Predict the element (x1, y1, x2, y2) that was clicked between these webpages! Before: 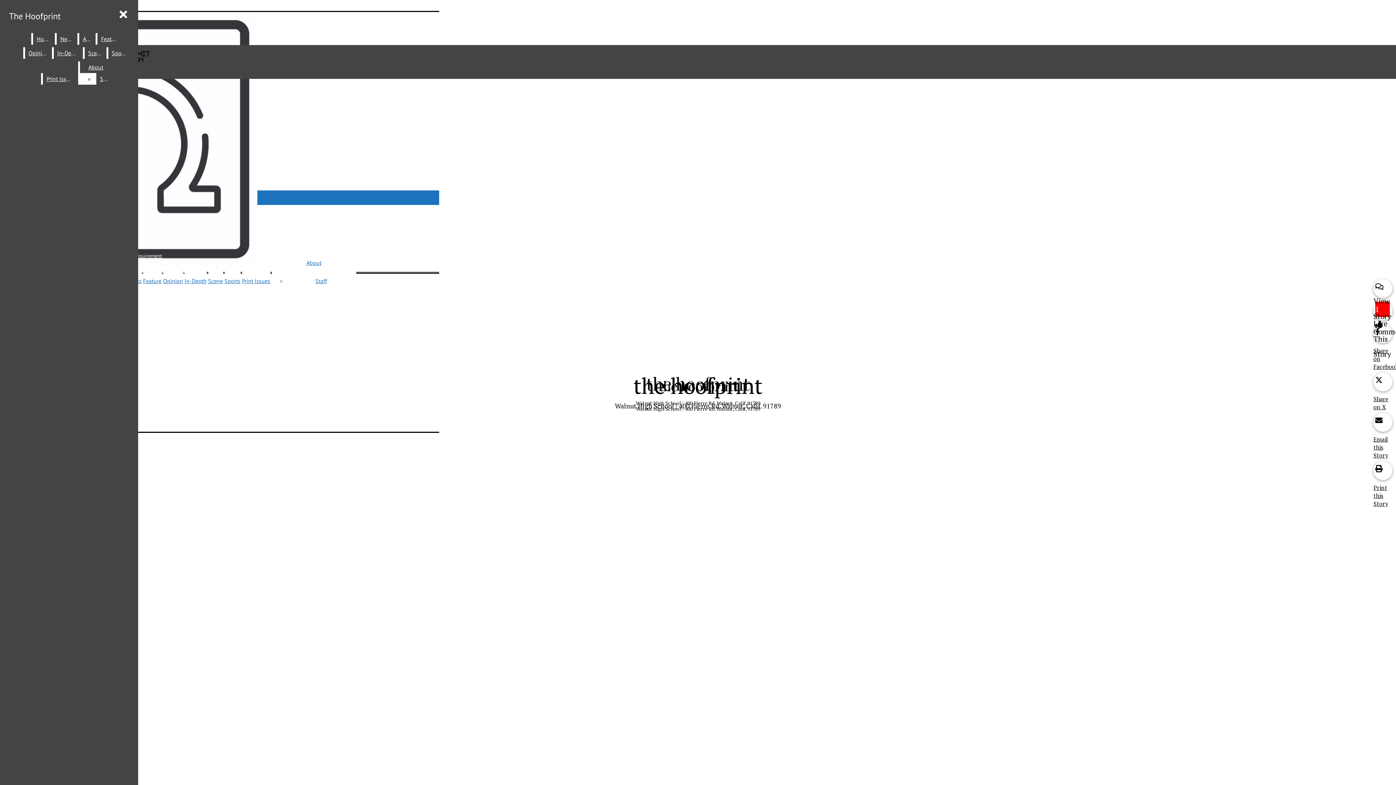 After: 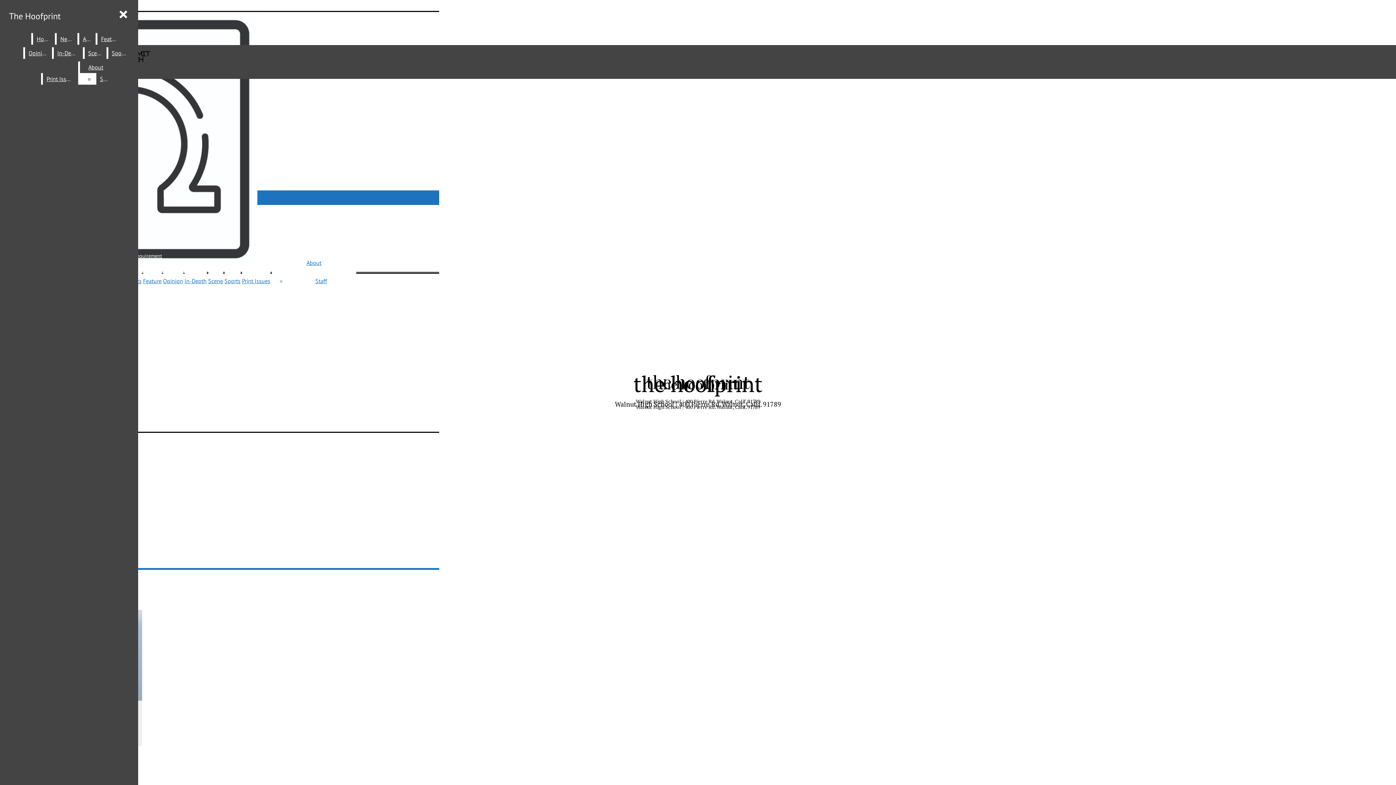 Action: bbox: (208, 277, 223, 284) label: Scene